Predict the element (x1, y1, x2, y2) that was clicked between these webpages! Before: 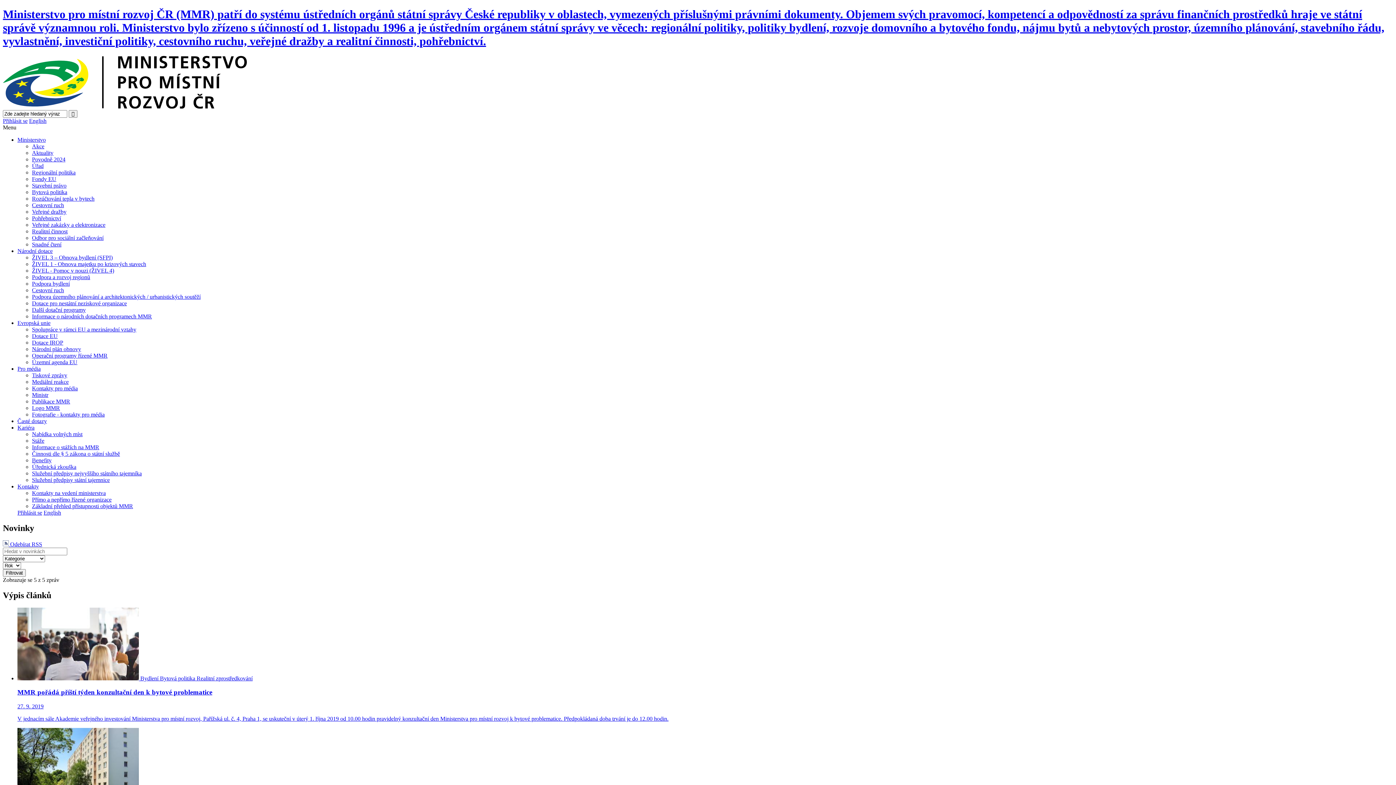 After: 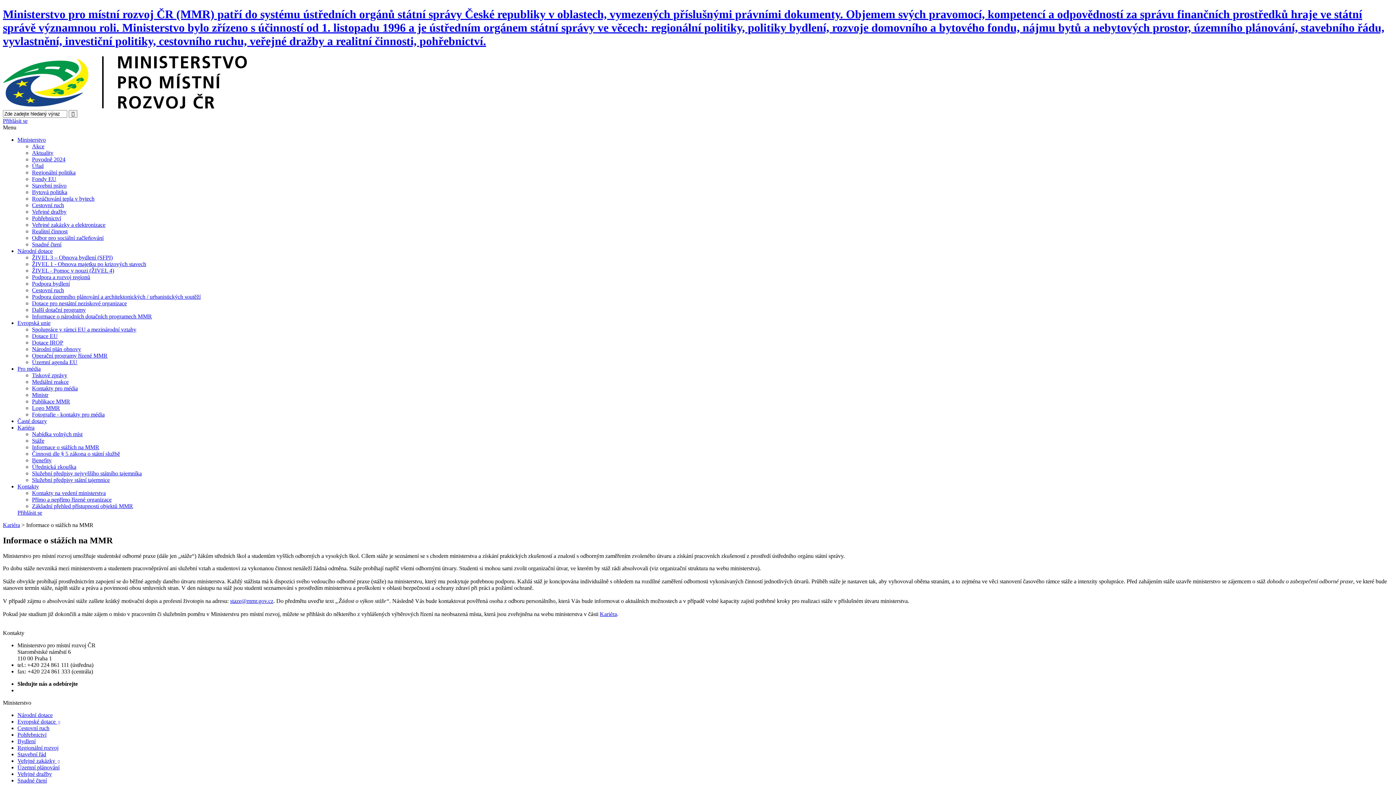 Action: label: Informace o stážích na MMR bbox: (32, 444, 99, 450)